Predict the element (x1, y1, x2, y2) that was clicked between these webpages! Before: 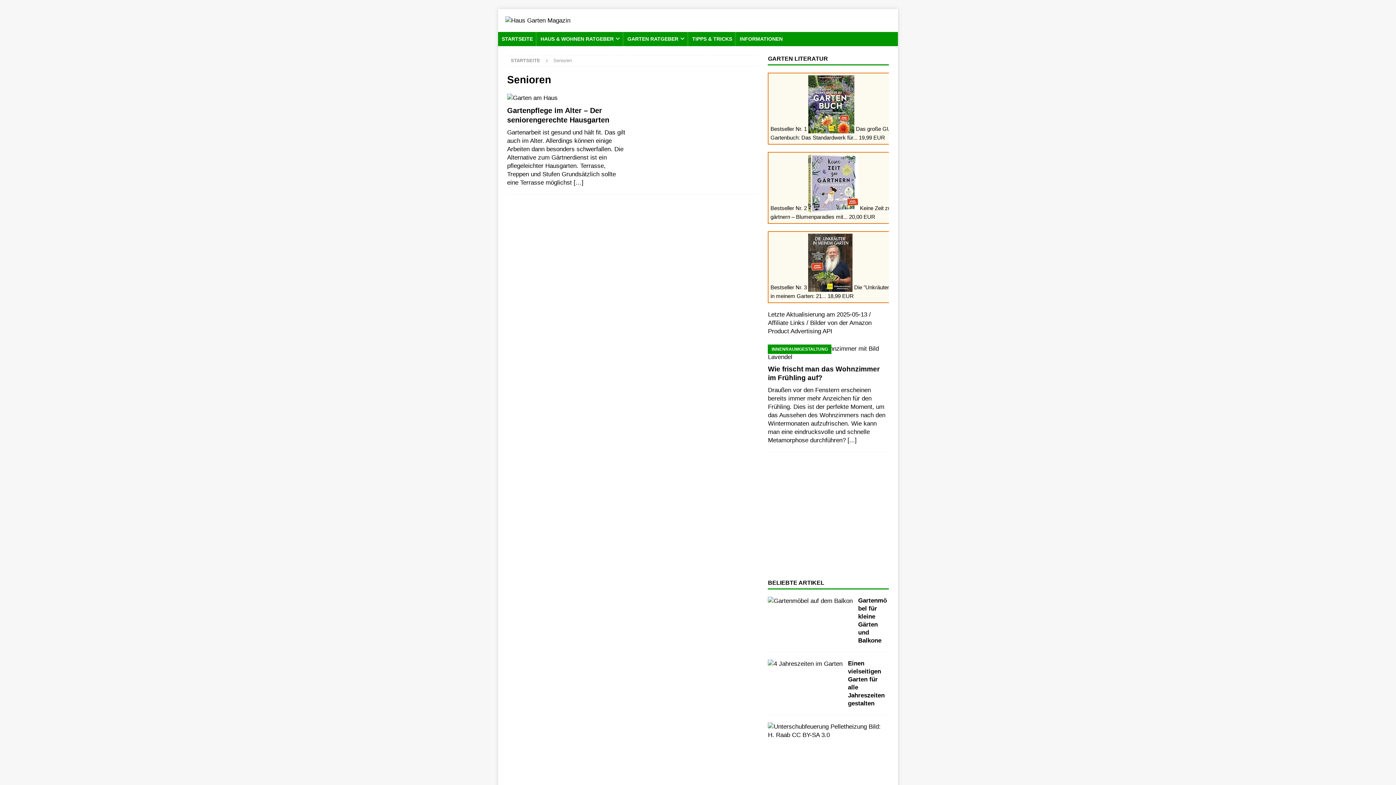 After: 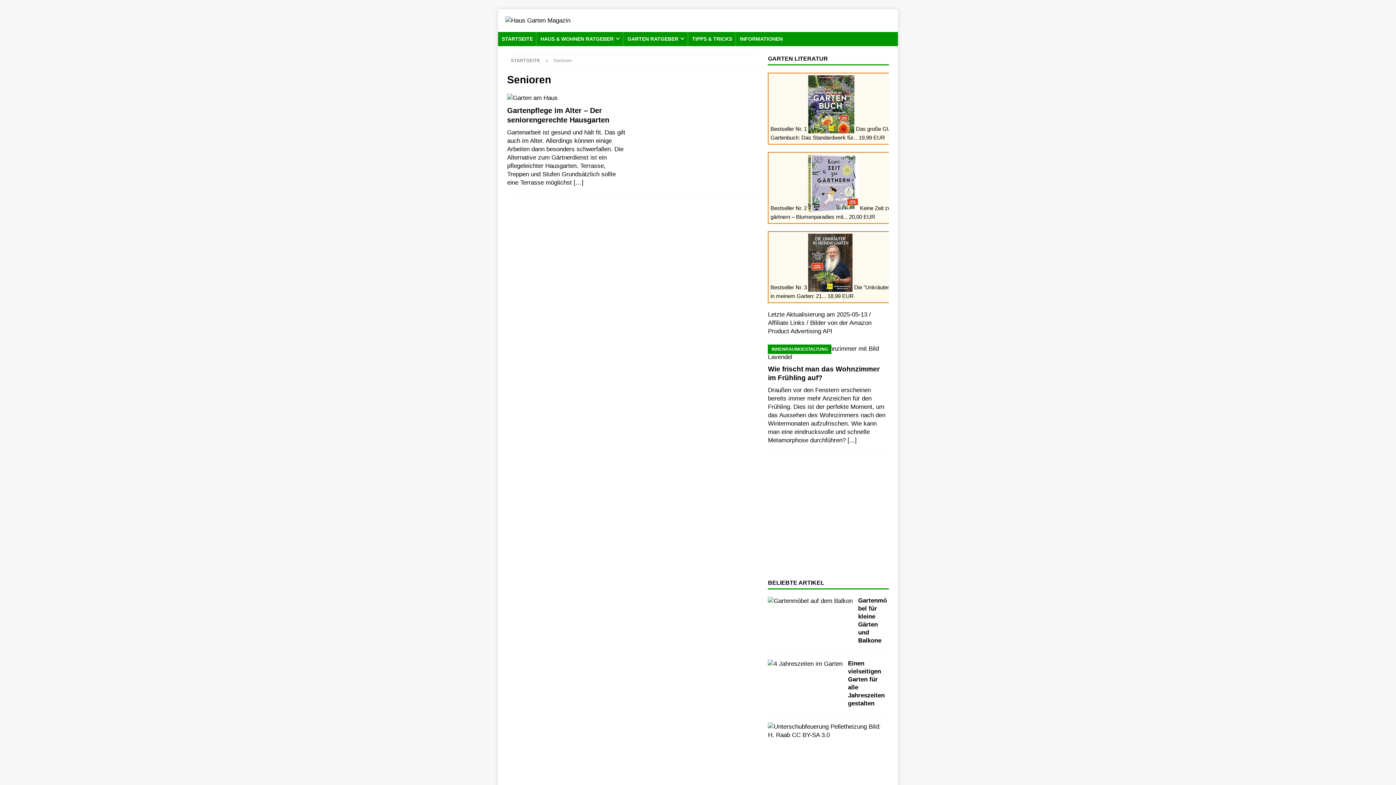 Action: label:   bbox: (808, 125, 856, 132)